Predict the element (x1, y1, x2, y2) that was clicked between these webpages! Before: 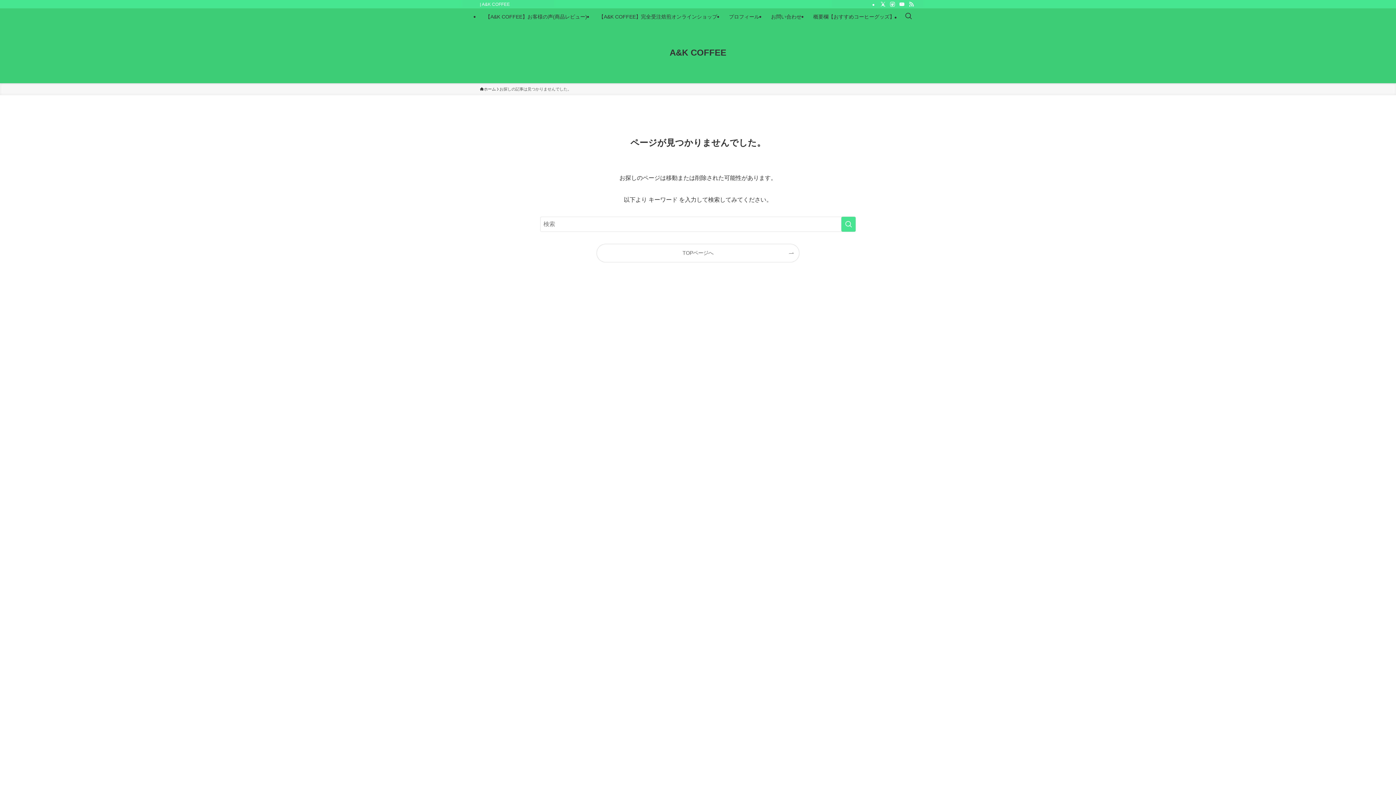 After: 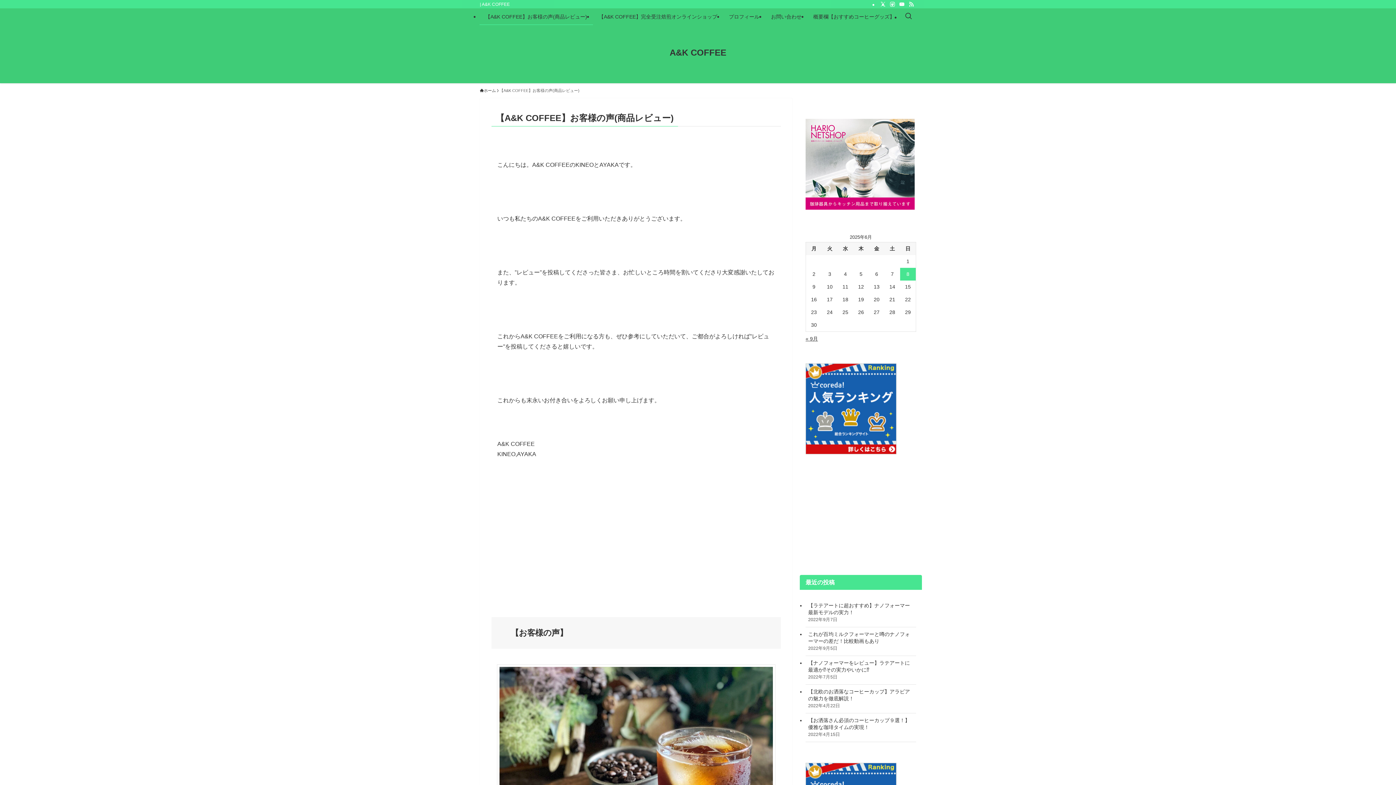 Action: label: 【A&K COFFEE】お客様の声(商品レビュー) bbox: (479, 8, 593, 25)